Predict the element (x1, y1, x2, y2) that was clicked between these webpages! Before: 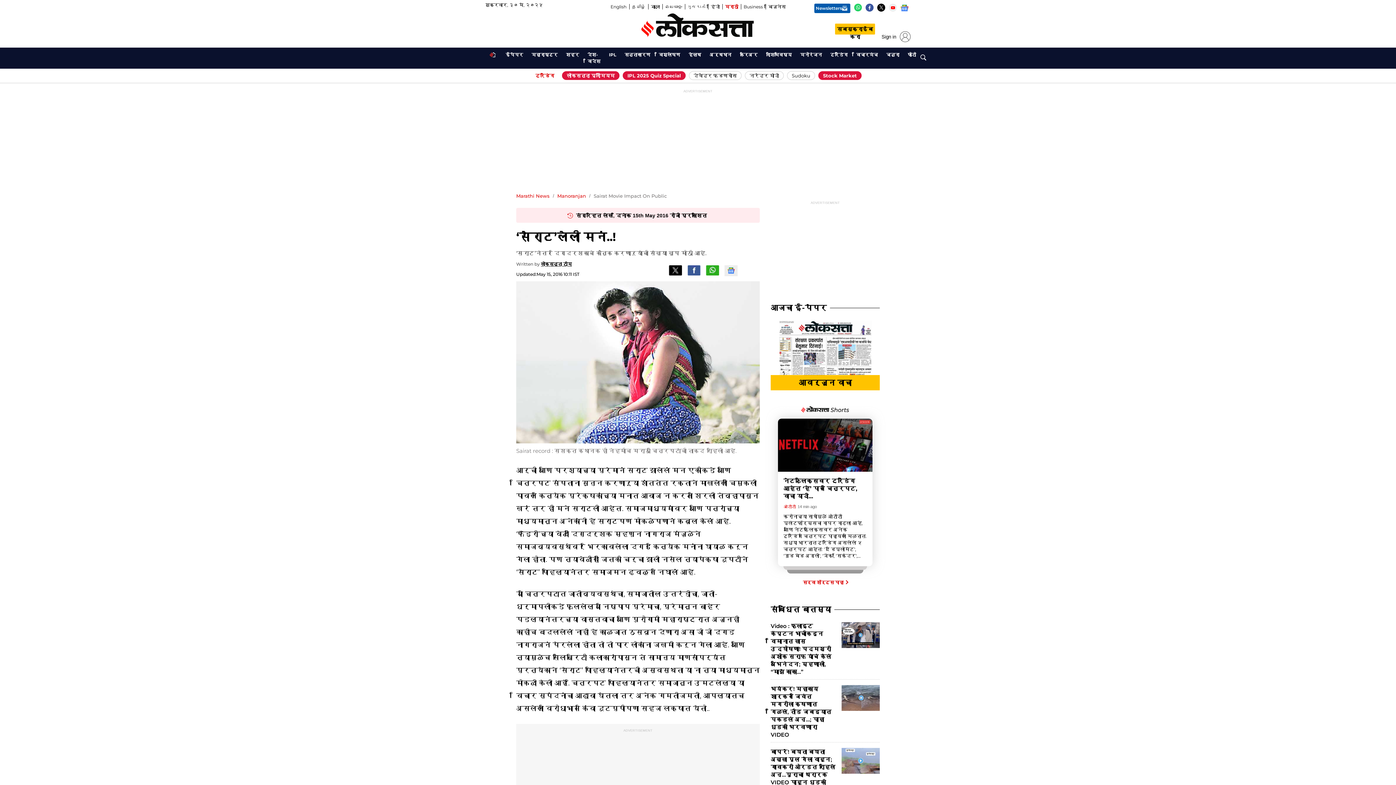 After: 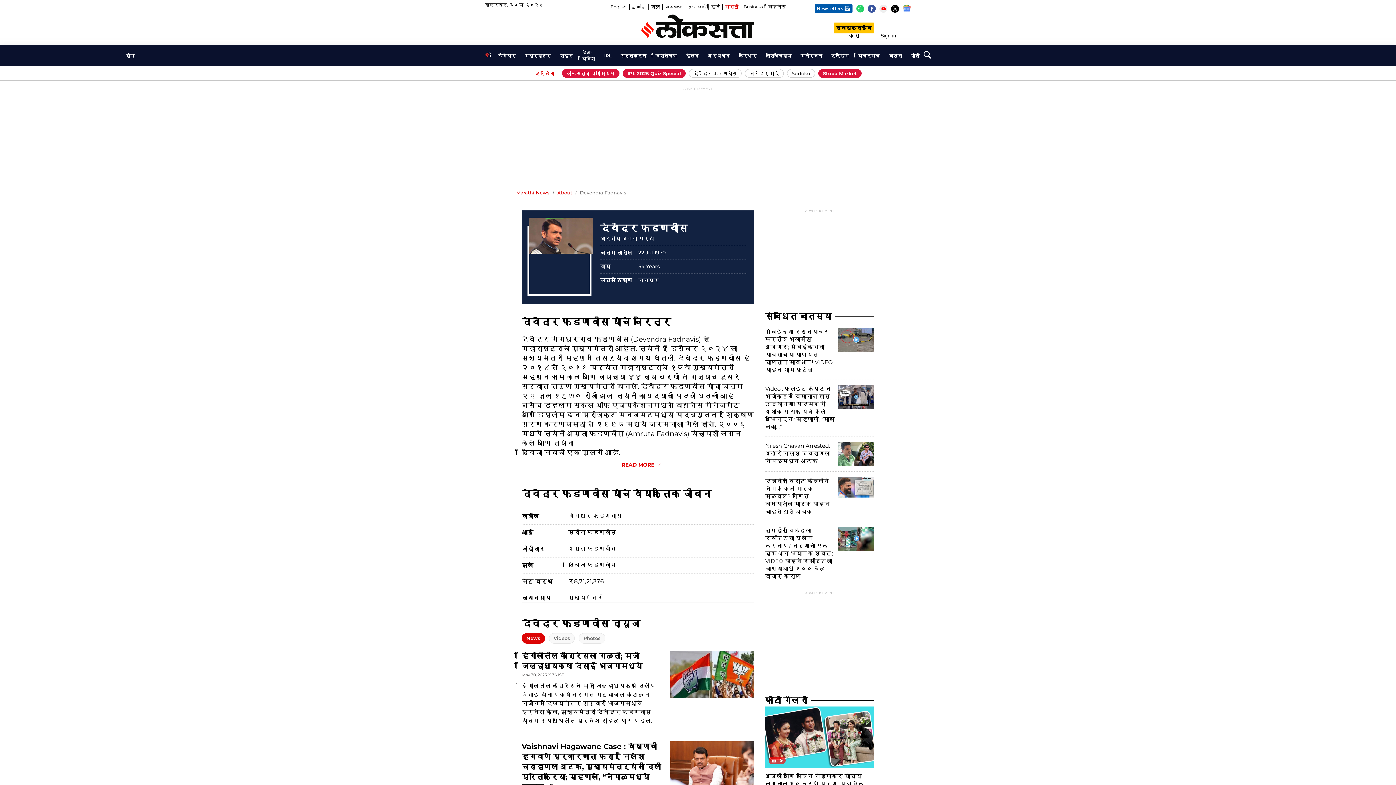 Action: label: देवेंद्र फडणवीस bbox: (689, 71, 741, 80)